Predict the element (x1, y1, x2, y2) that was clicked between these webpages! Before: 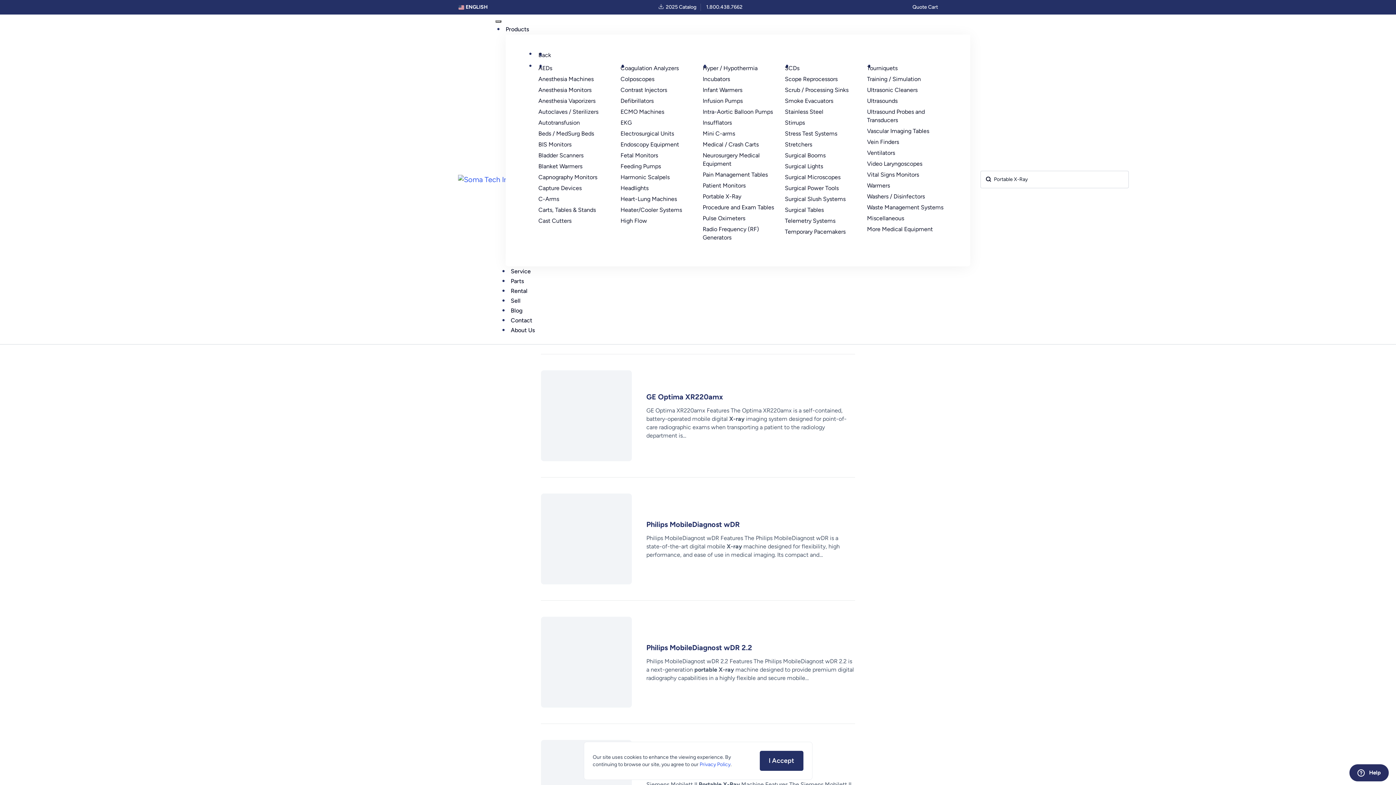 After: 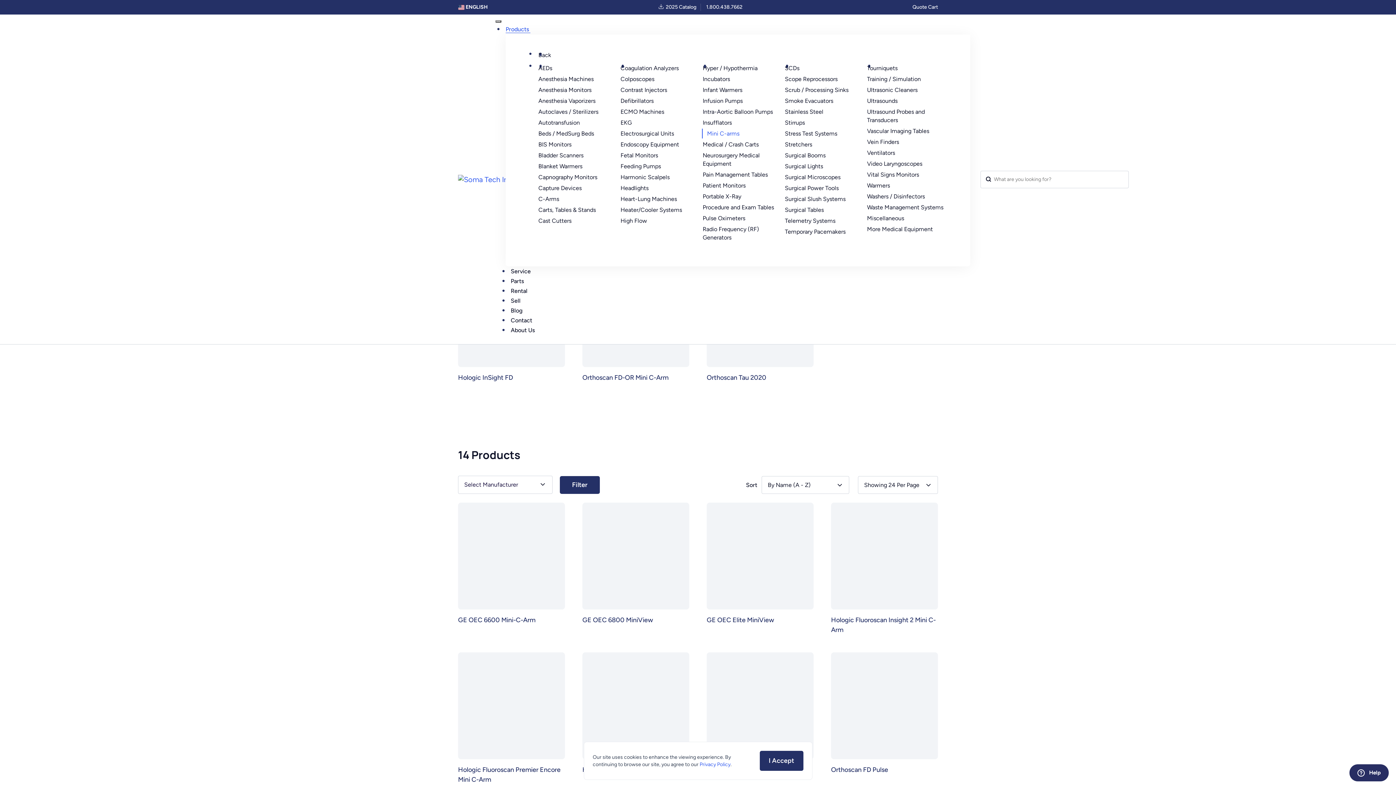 Action: label: Mini C-arms bbox: (702, 128, 784, 138)